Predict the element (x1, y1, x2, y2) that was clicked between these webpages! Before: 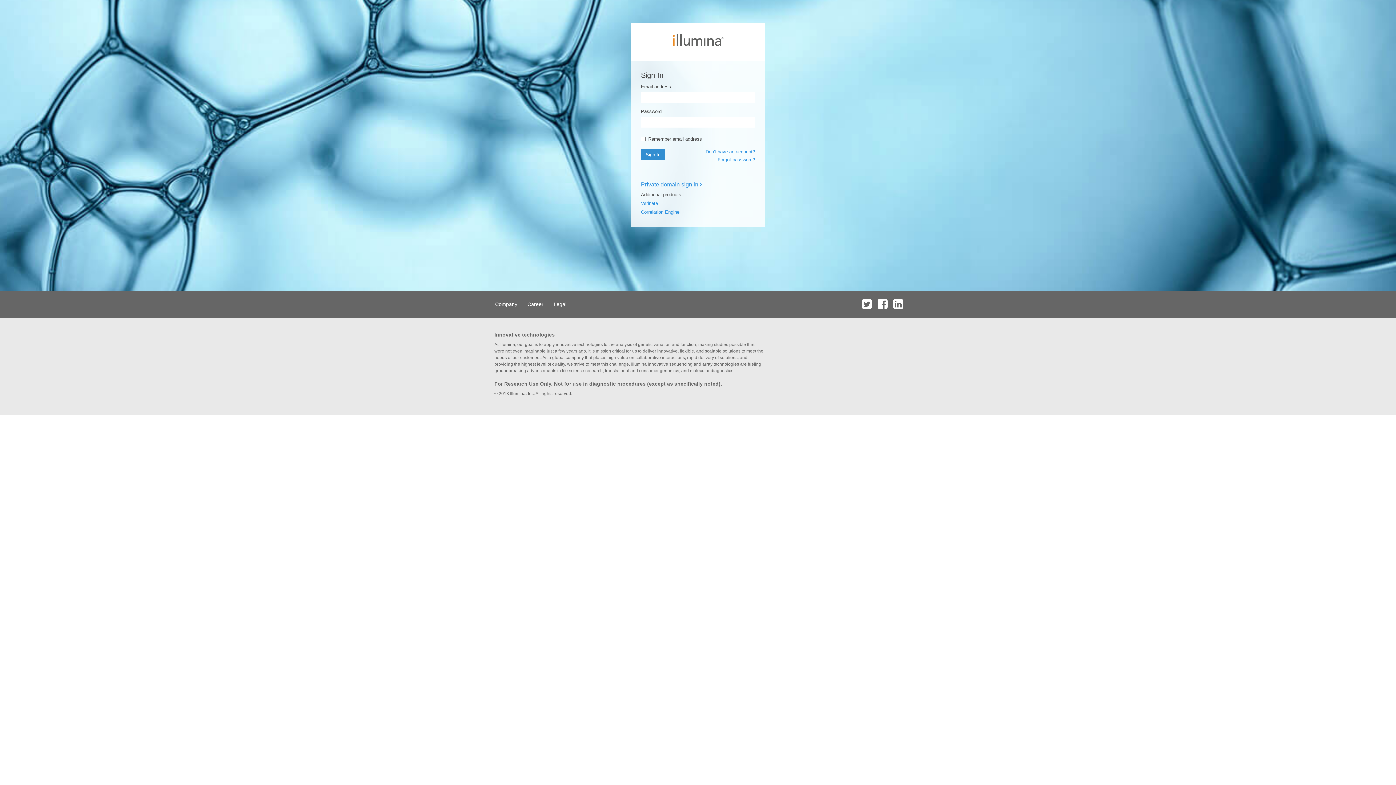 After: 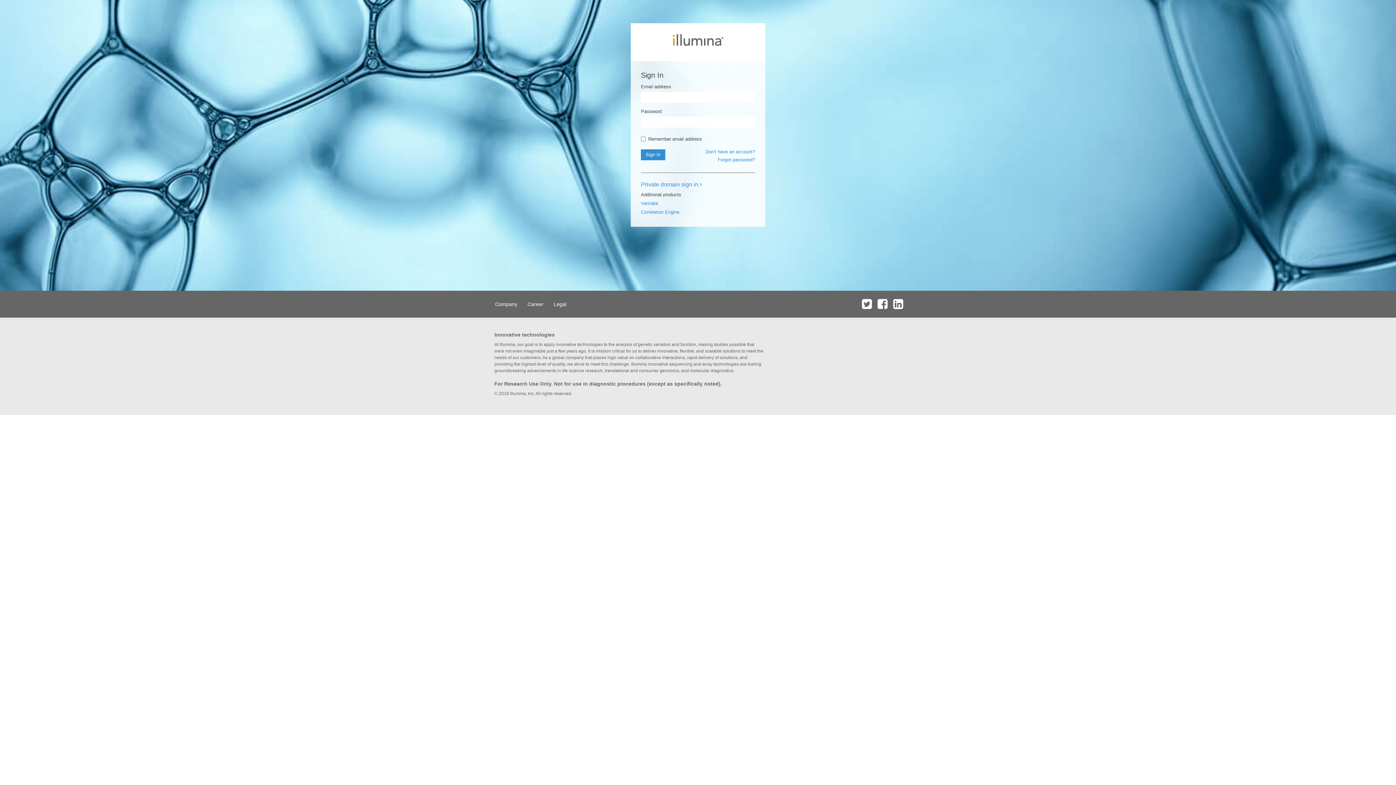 Action: bbox: (891, 290, 905, 317)